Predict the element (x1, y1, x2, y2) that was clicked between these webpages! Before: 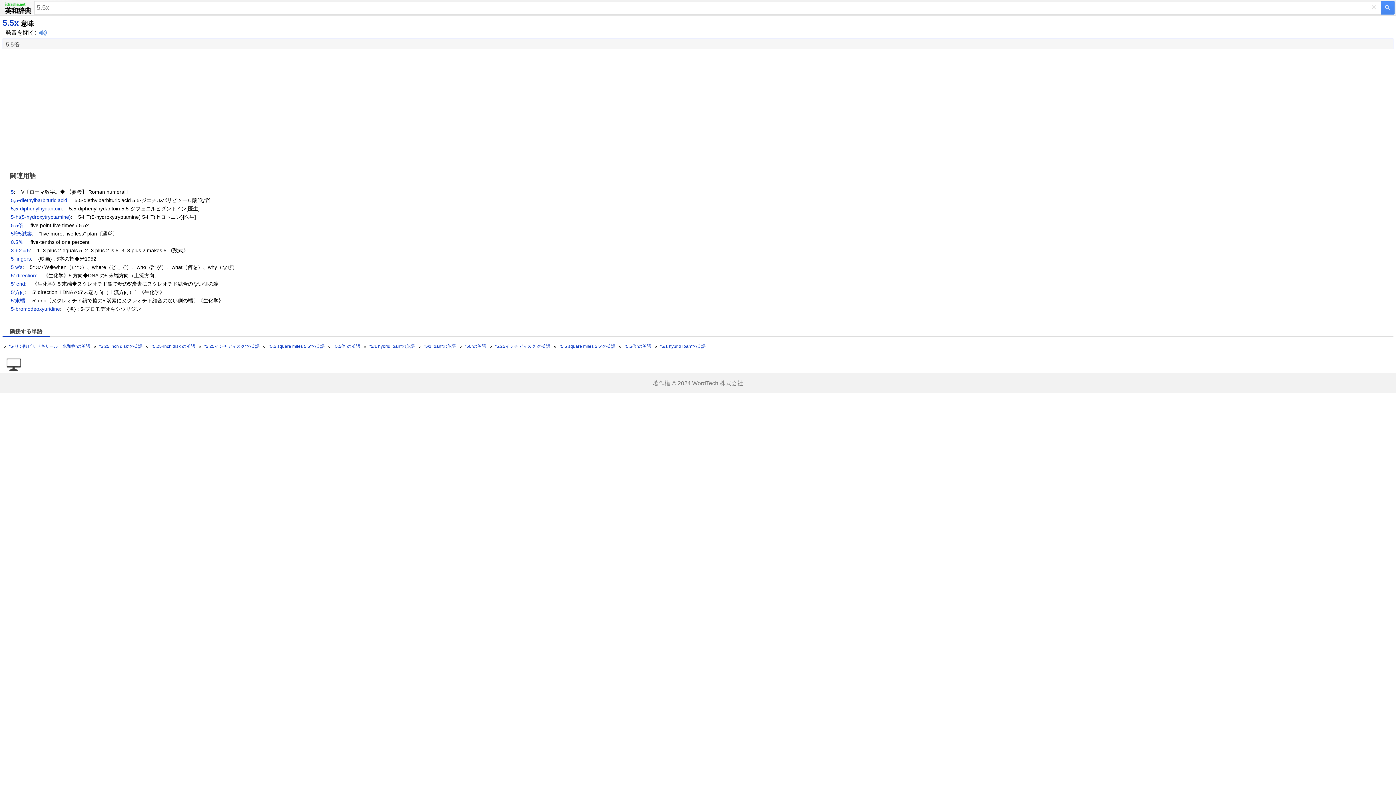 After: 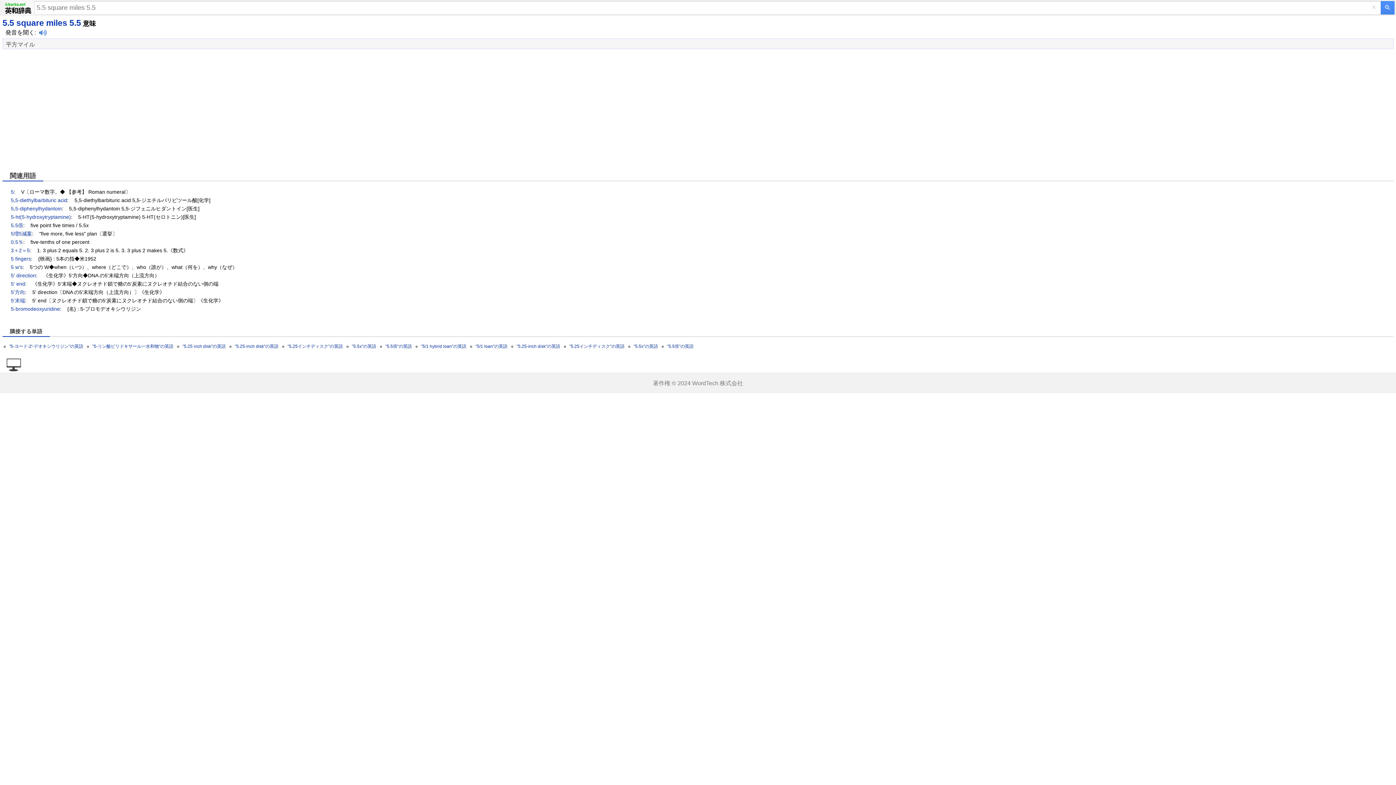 Action: bbox: (268, 344, 324, 349) label: "5.5 square miles 5.5"の英語